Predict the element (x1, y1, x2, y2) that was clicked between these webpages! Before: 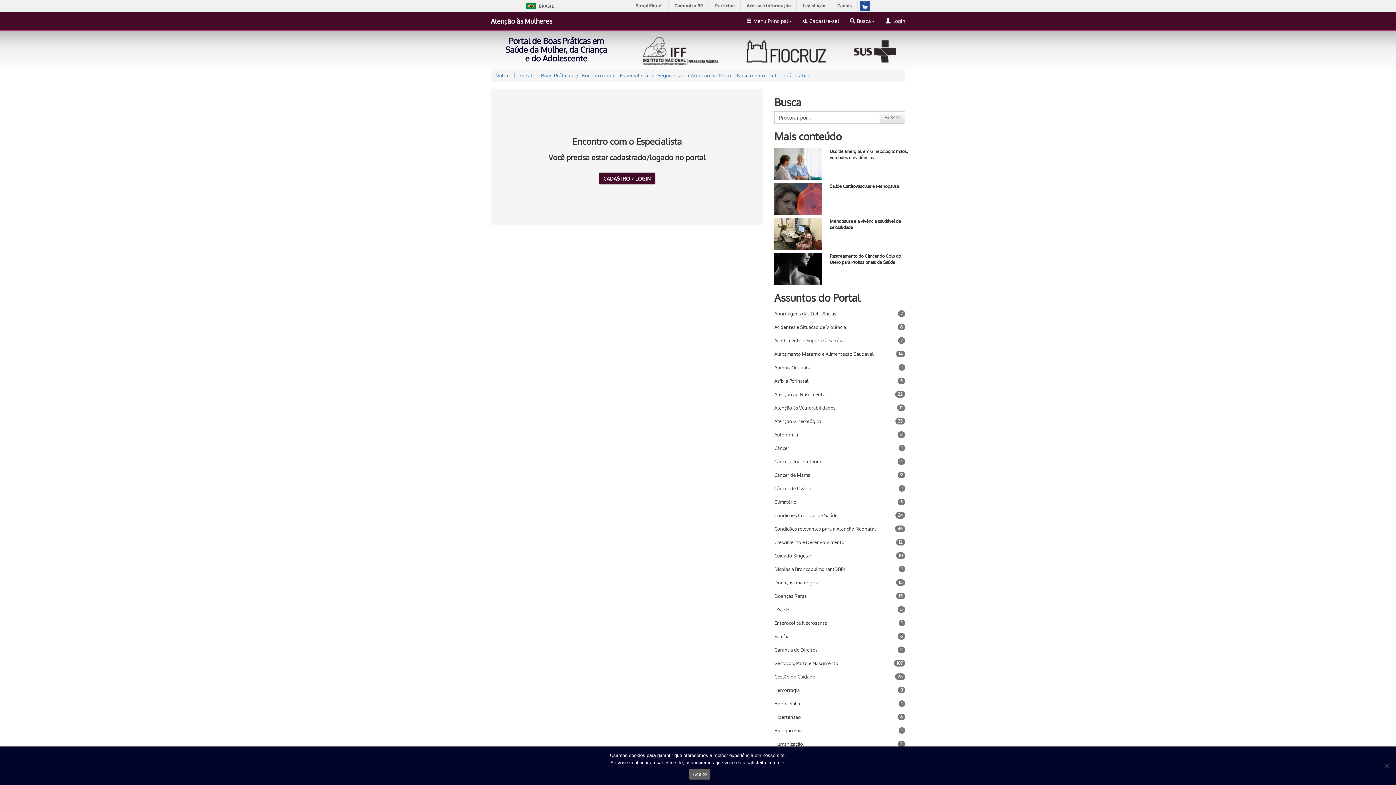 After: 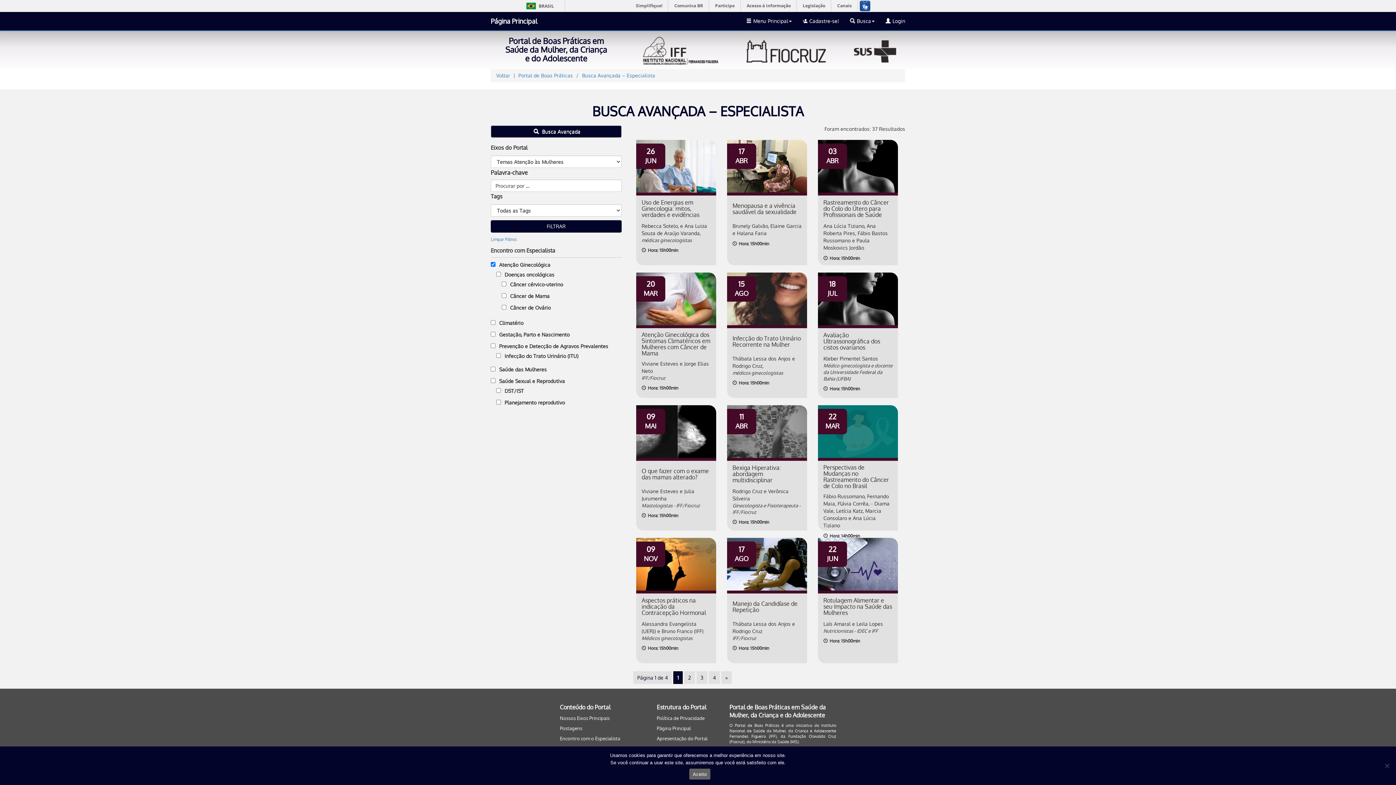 Action: bbox: (774, 418, 821, 424) label: Atenção Ginecológica